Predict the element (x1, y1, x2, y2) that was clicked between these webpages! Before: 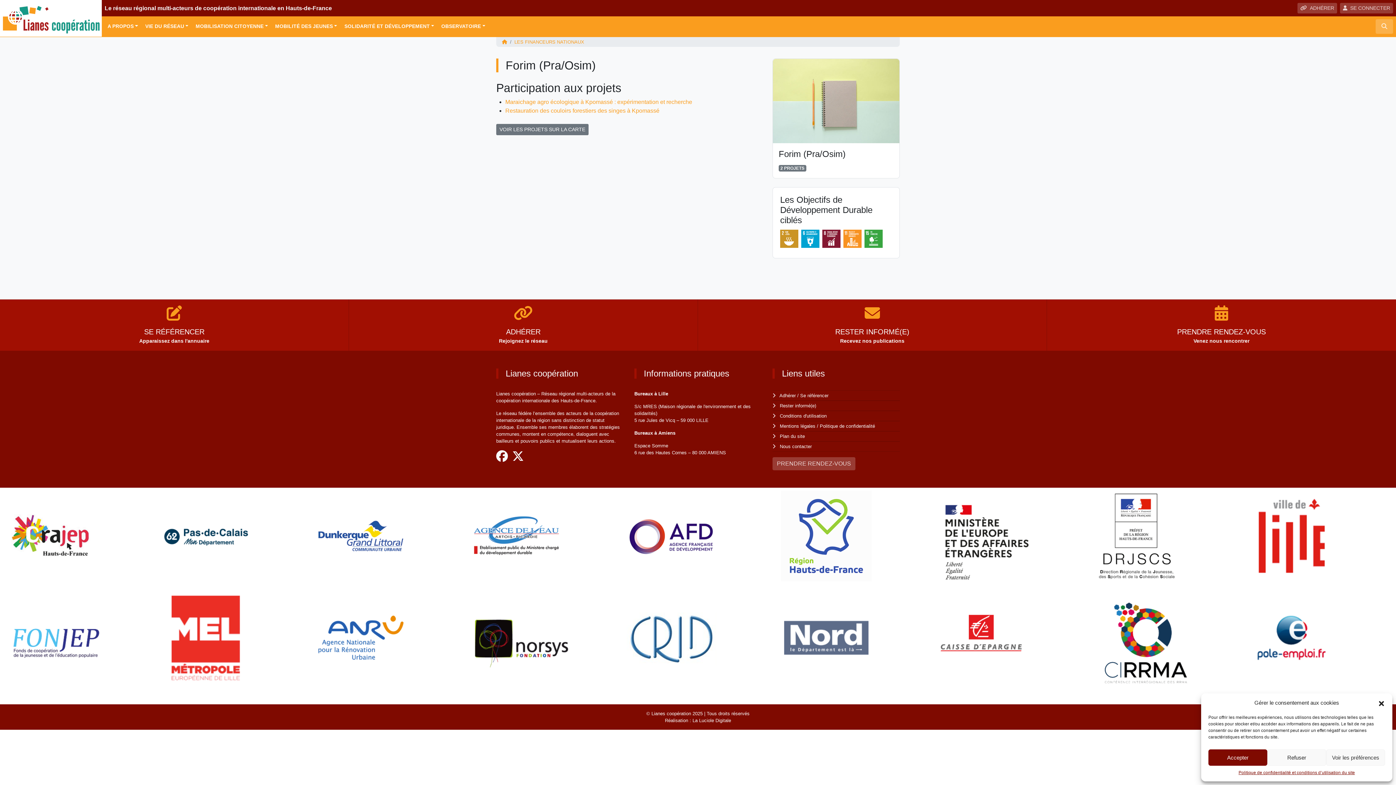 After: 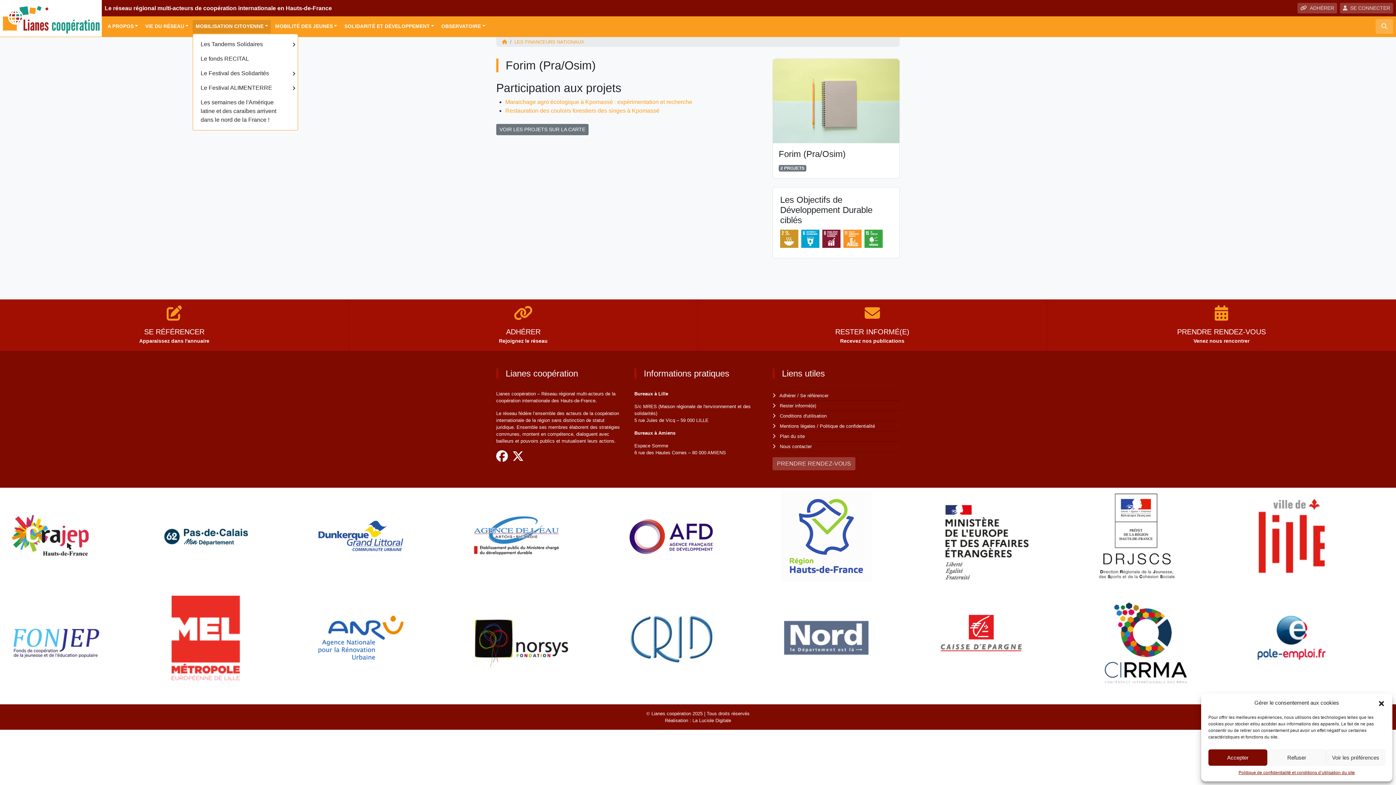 Action: label: MOBILISATION CITOYENNE bbox: (192, 20, 270, 33)